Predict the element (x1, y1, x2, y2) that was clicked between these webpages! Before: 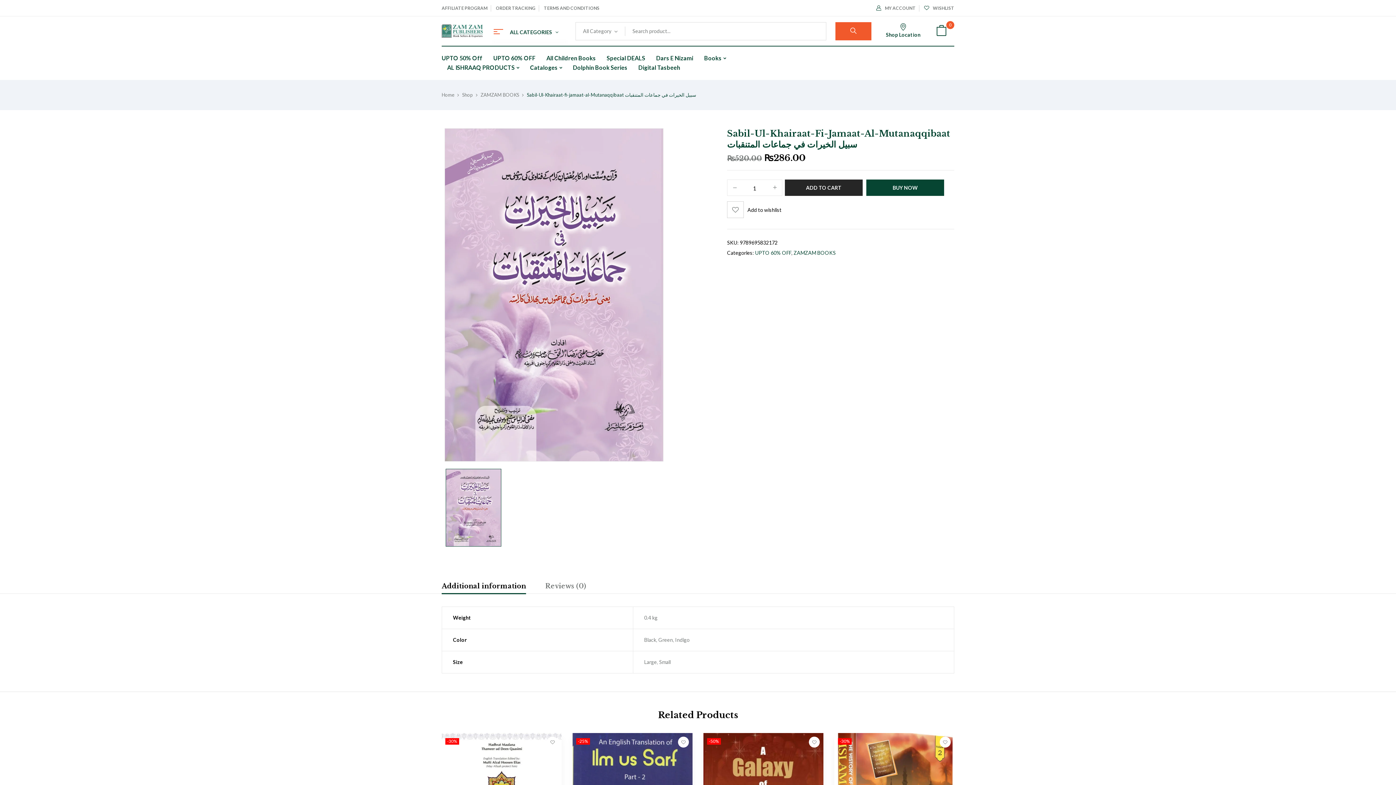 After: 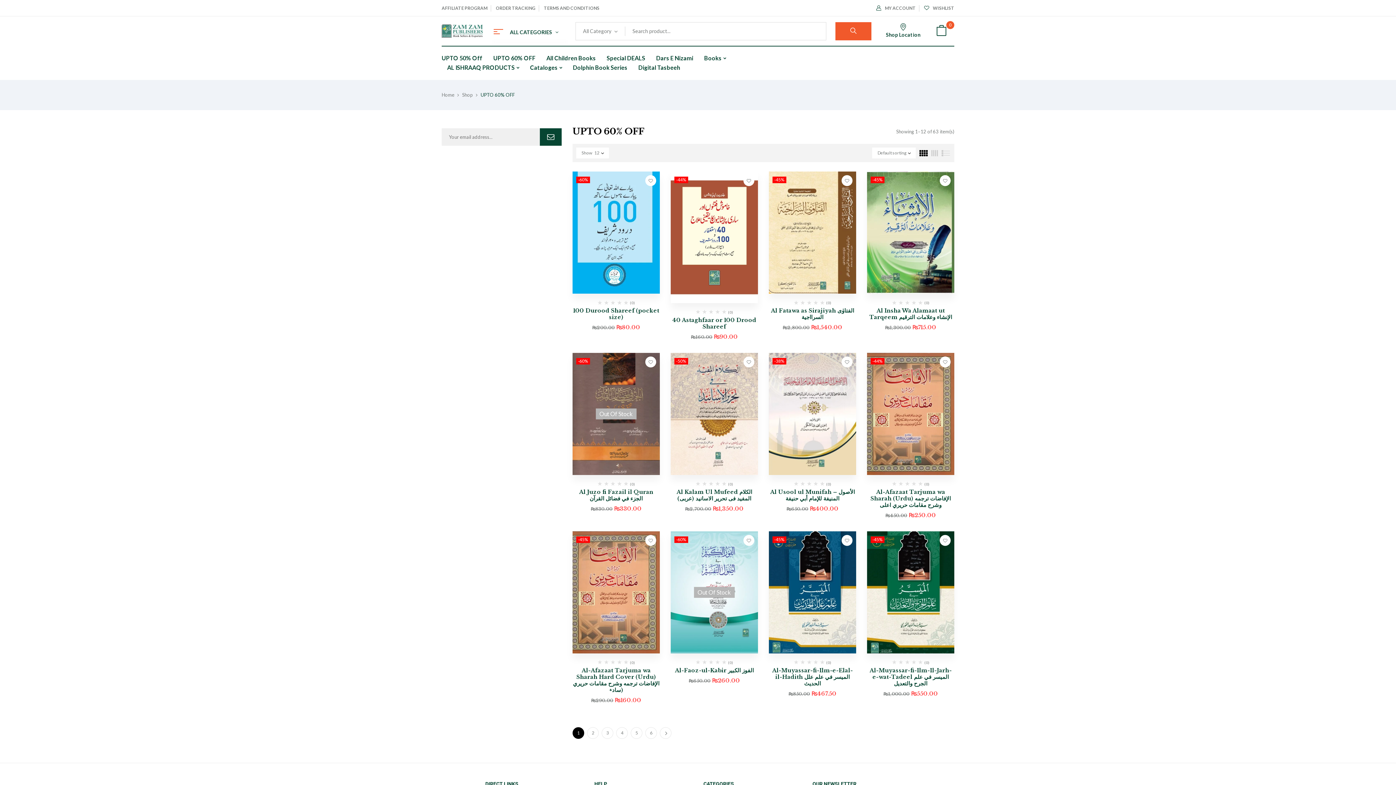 Action: bbox: (755, 249, 791, 256) label: UPTO 60% OFF